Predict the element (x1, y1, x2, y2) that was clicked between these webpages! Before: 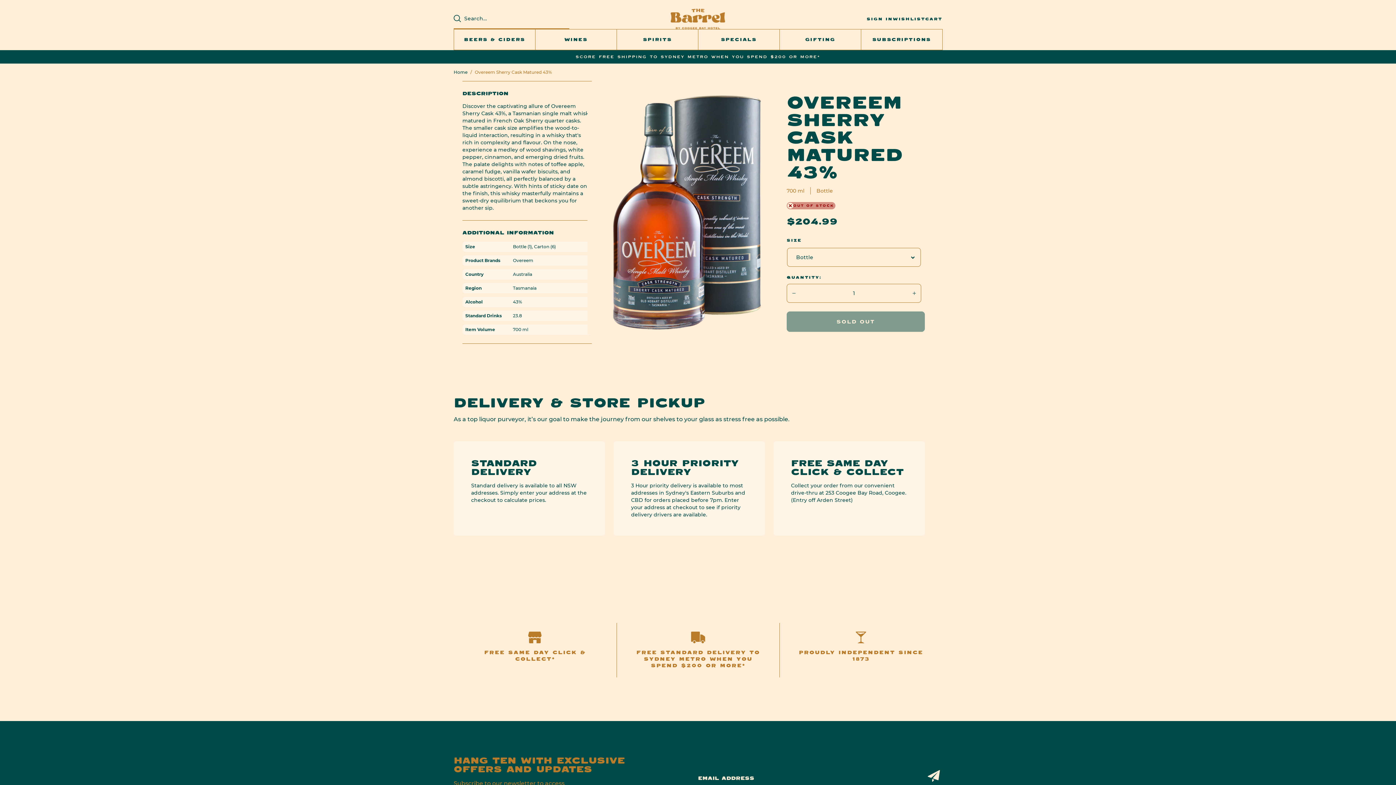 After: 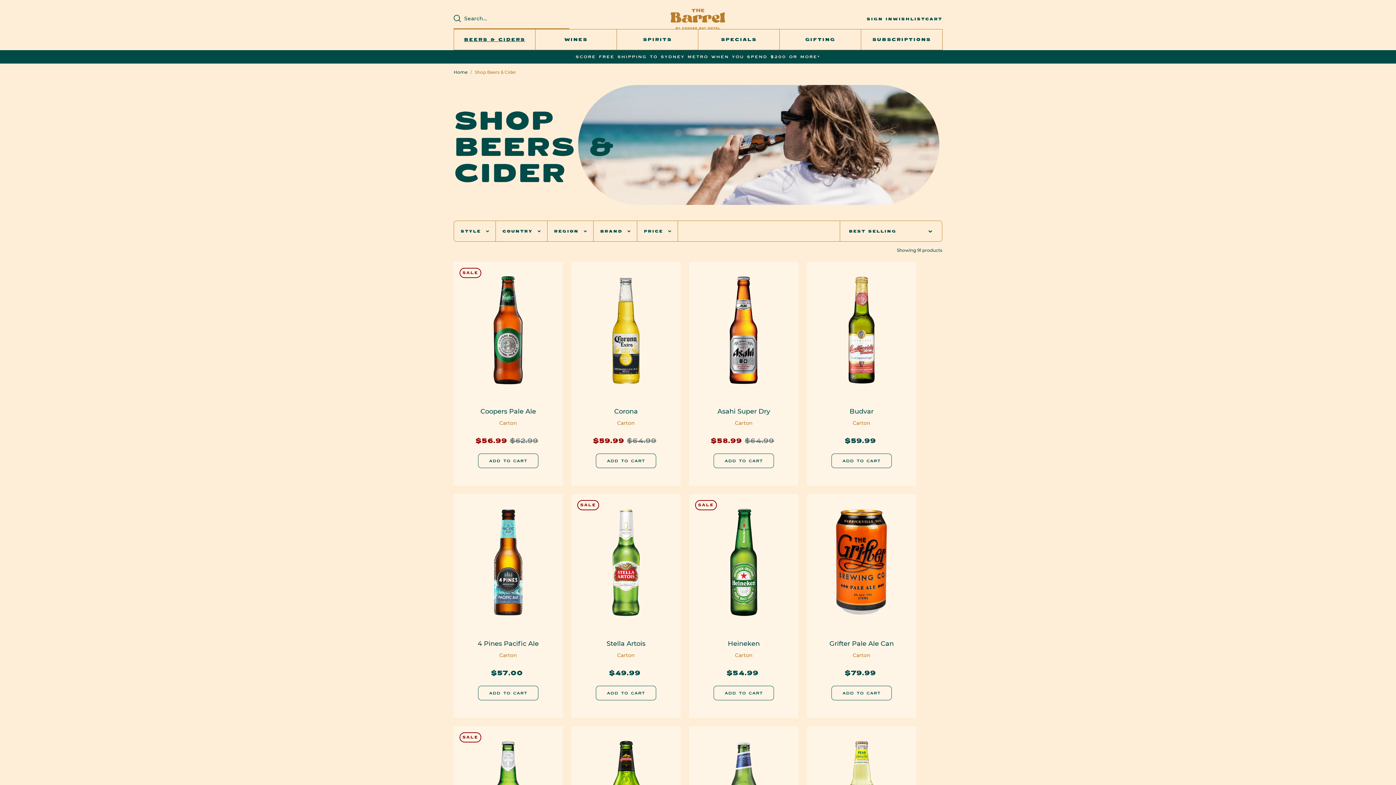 Action: bbox: (454, 29, 535, 49) label: BEERS & CIDERS